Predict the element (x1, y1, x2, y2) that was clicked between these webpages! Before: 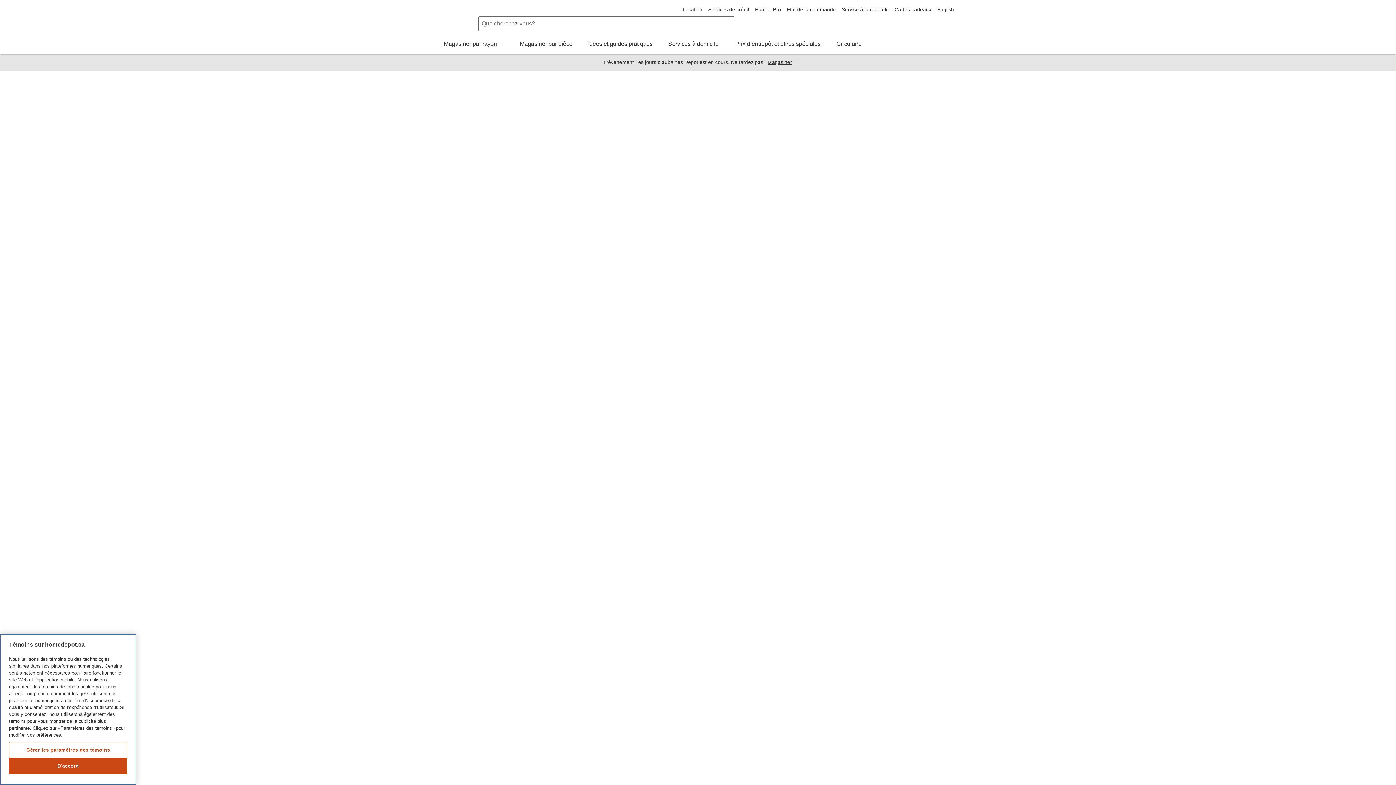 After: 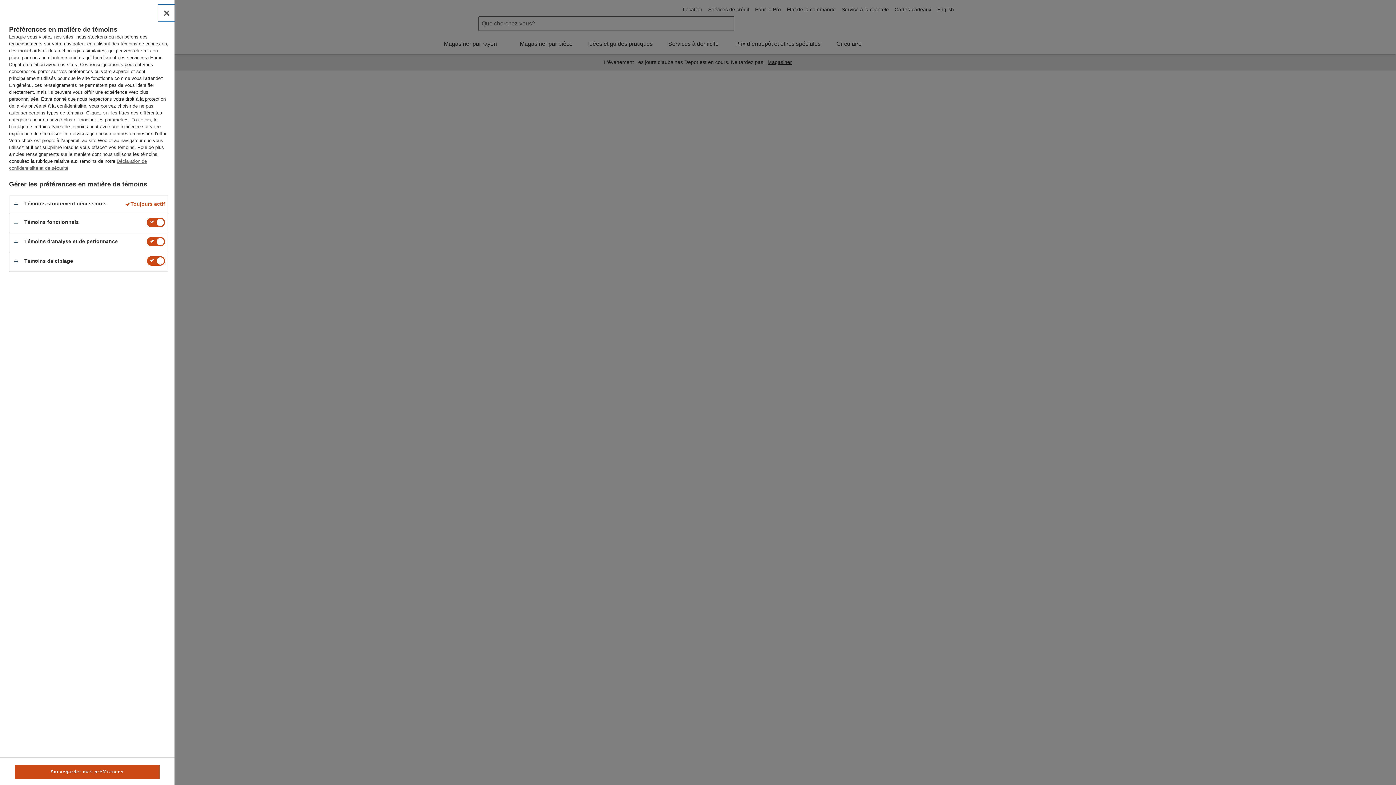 Action: label: Gérer les paramètres des témoins bbox: (9, 742, 127, 758)